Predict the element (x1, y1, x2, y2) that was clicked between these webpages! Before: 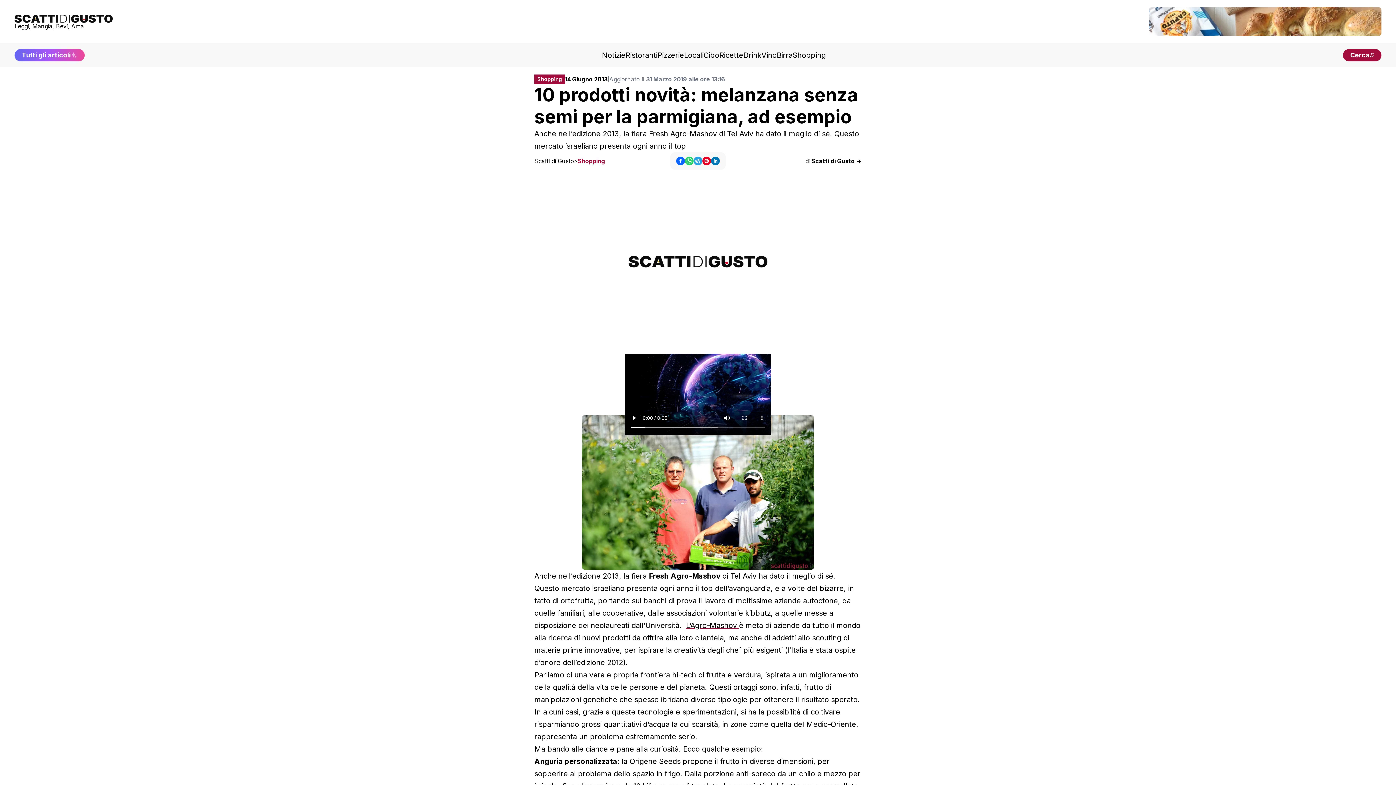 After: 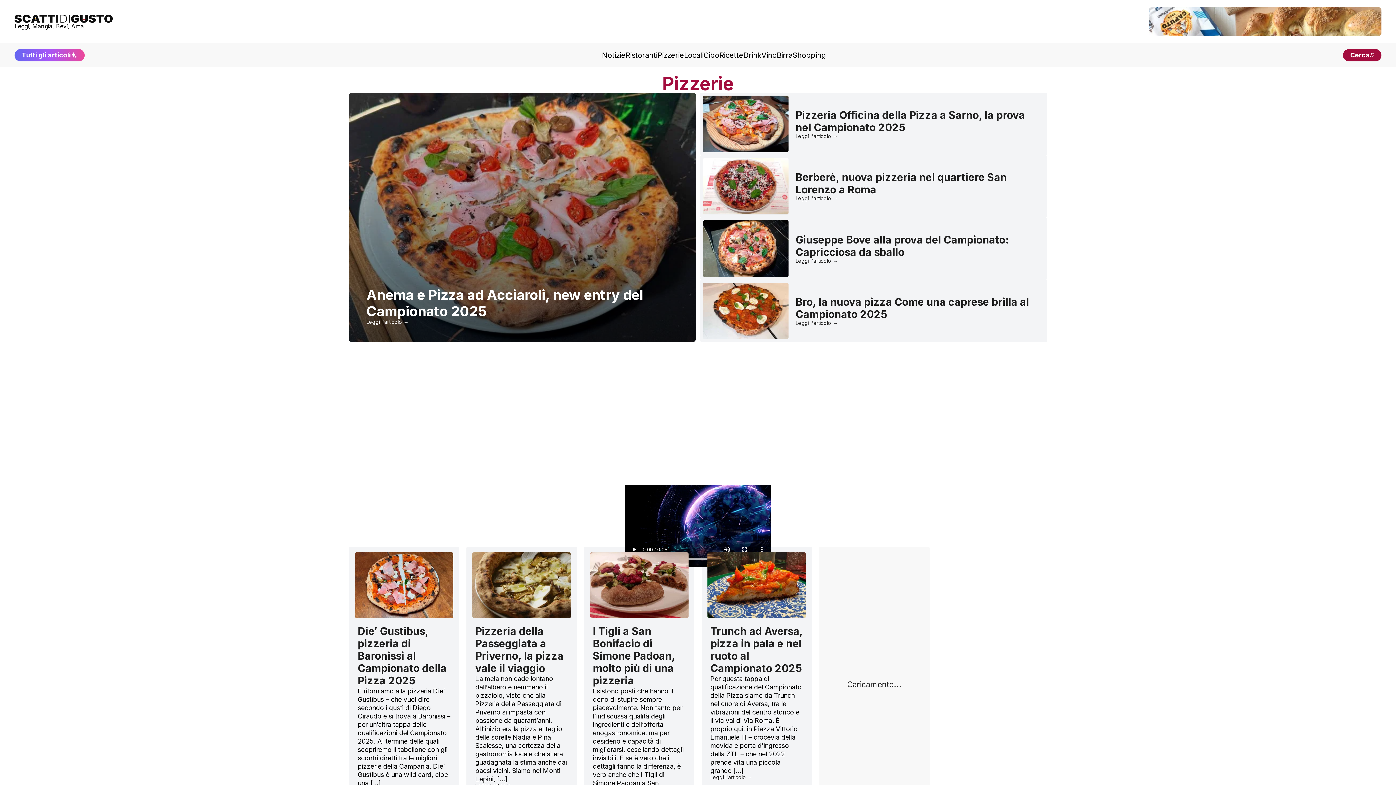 Action: bbox: (657, 51, 684, 58) label: Pizzerie